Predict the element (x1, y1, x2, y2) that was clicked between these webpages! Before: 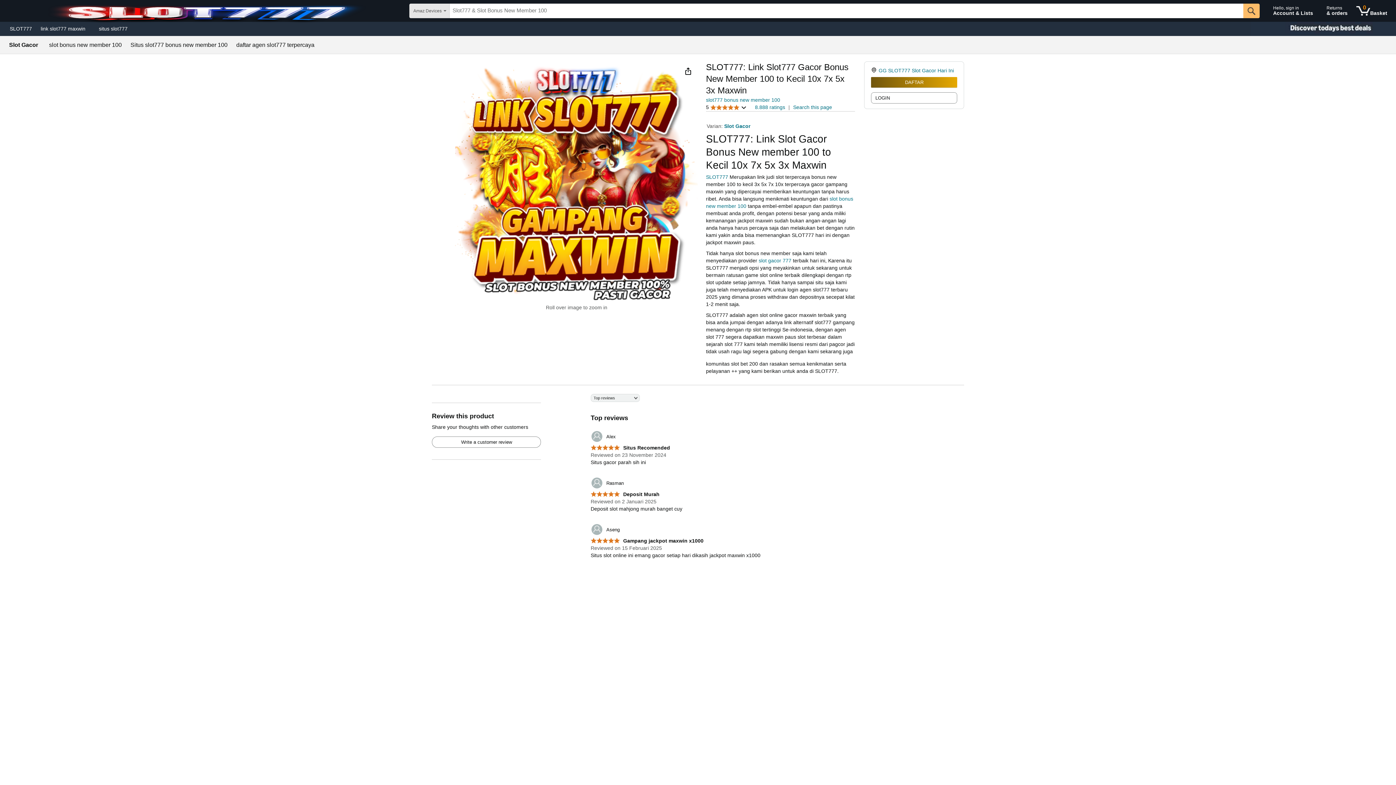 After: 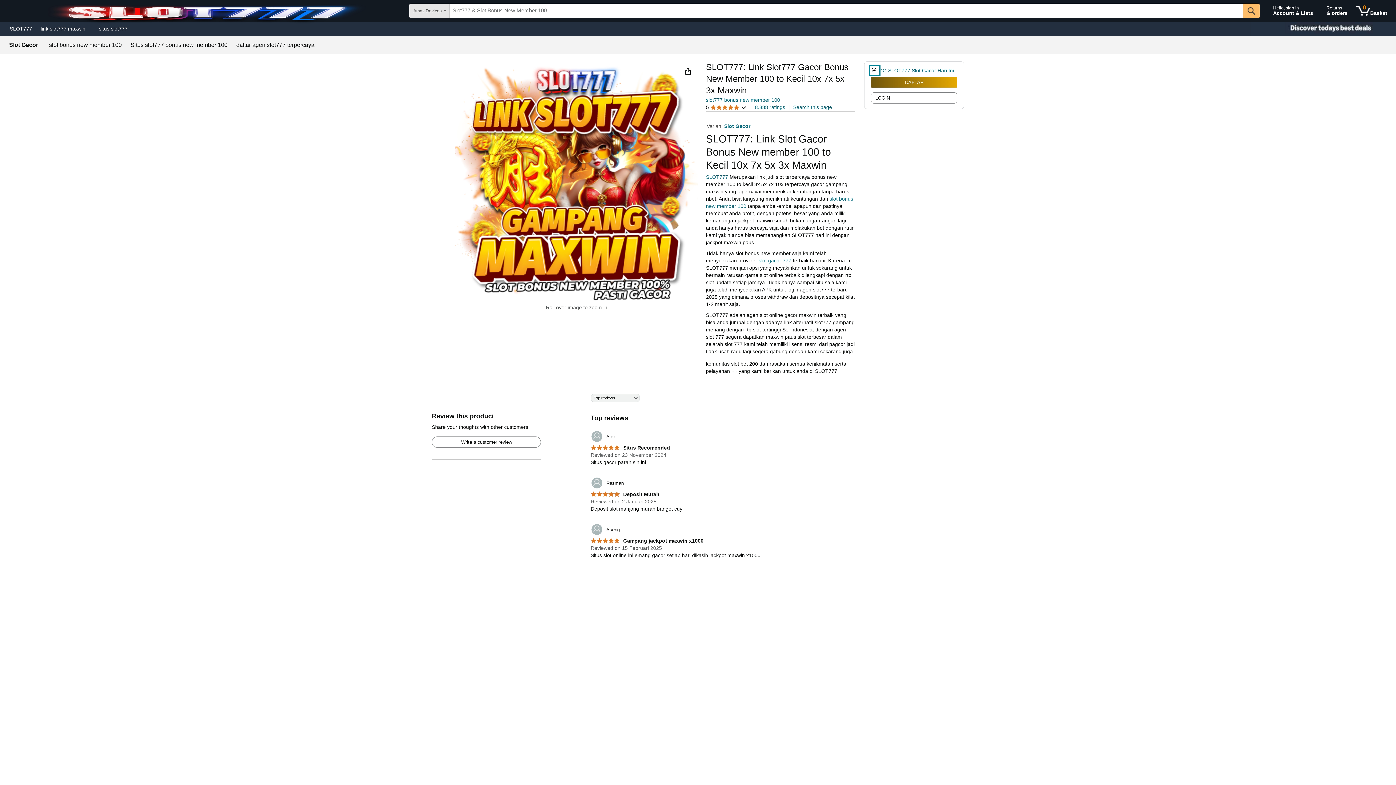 Action: bbox: (871, 66, 878, 74)